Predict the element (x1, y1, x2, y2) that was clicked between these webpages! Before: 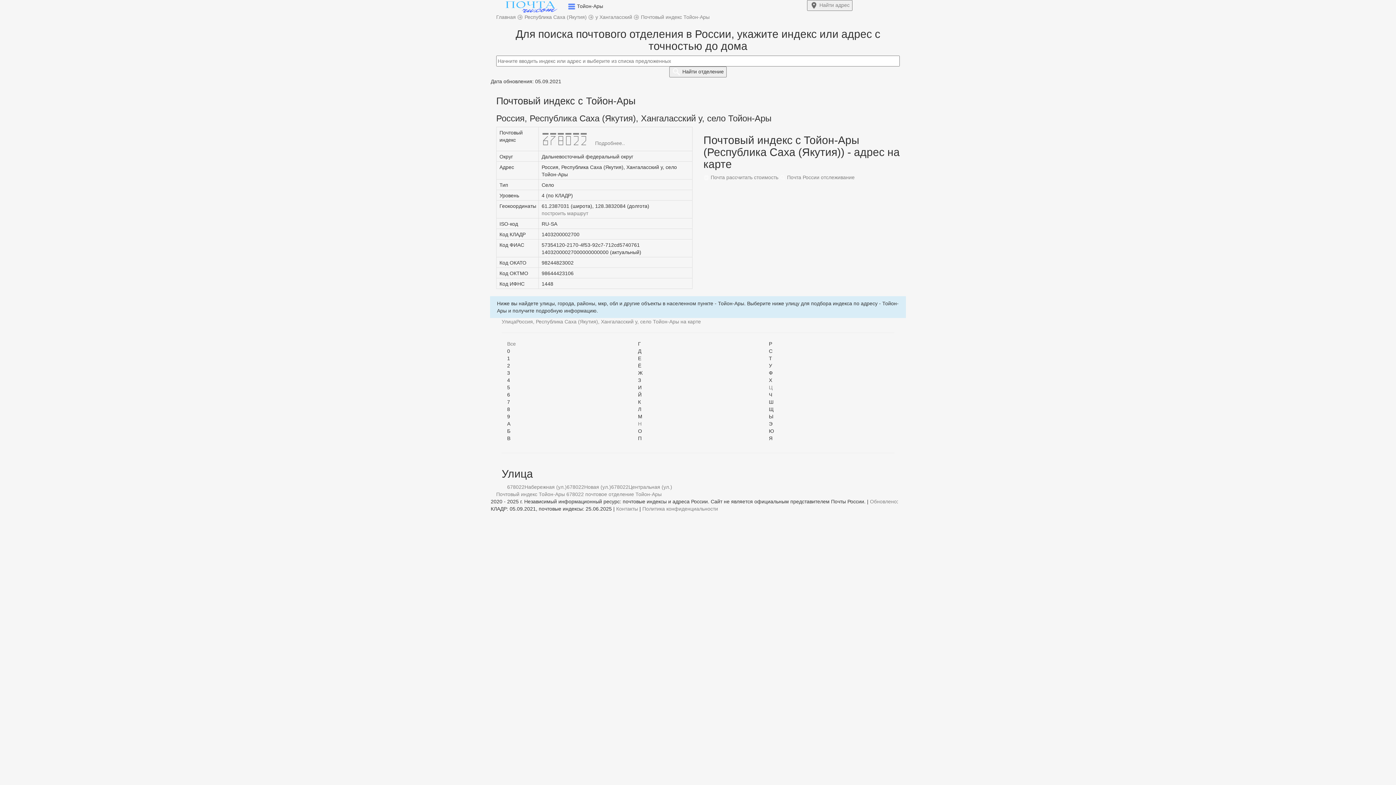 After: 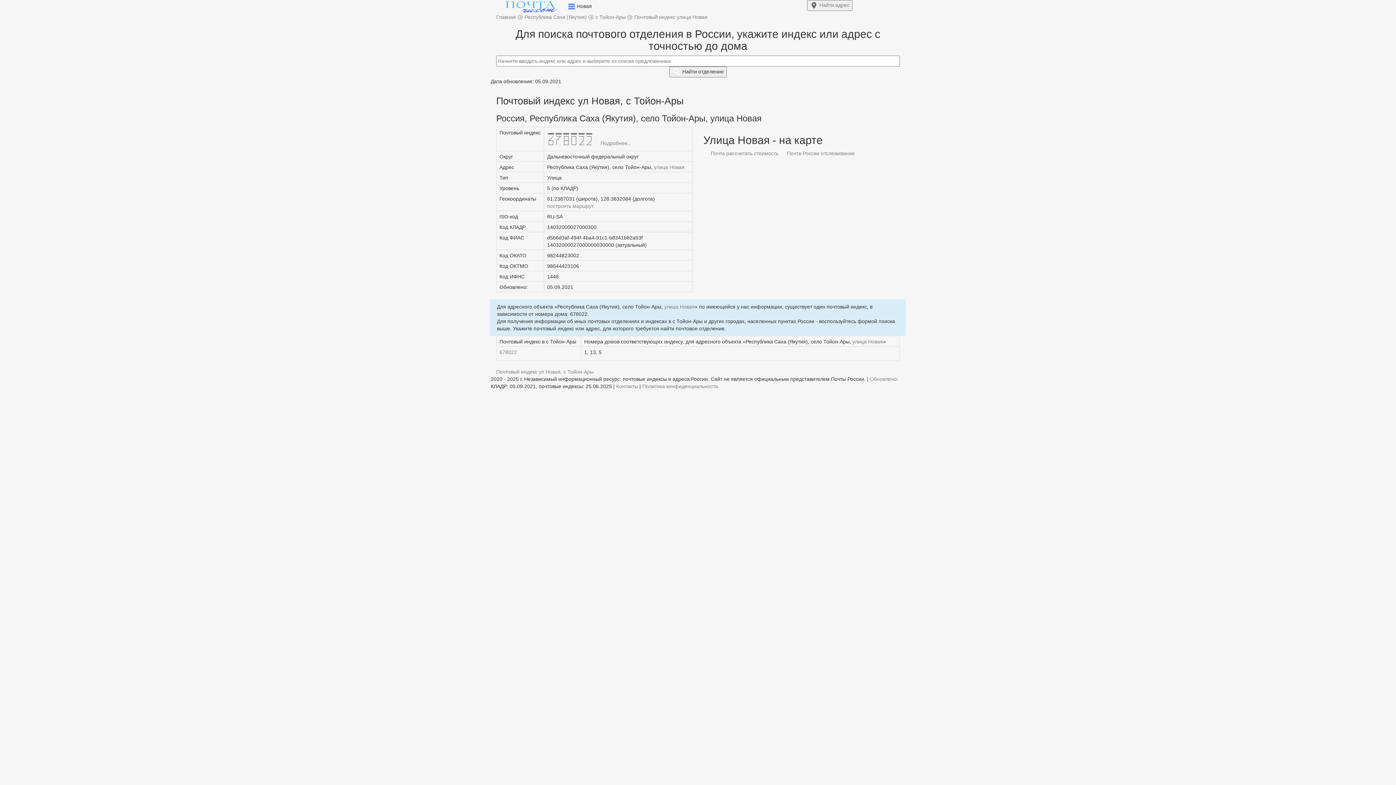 Action: bbox: (584, 484, 611, 490) label: Новая (ул.)